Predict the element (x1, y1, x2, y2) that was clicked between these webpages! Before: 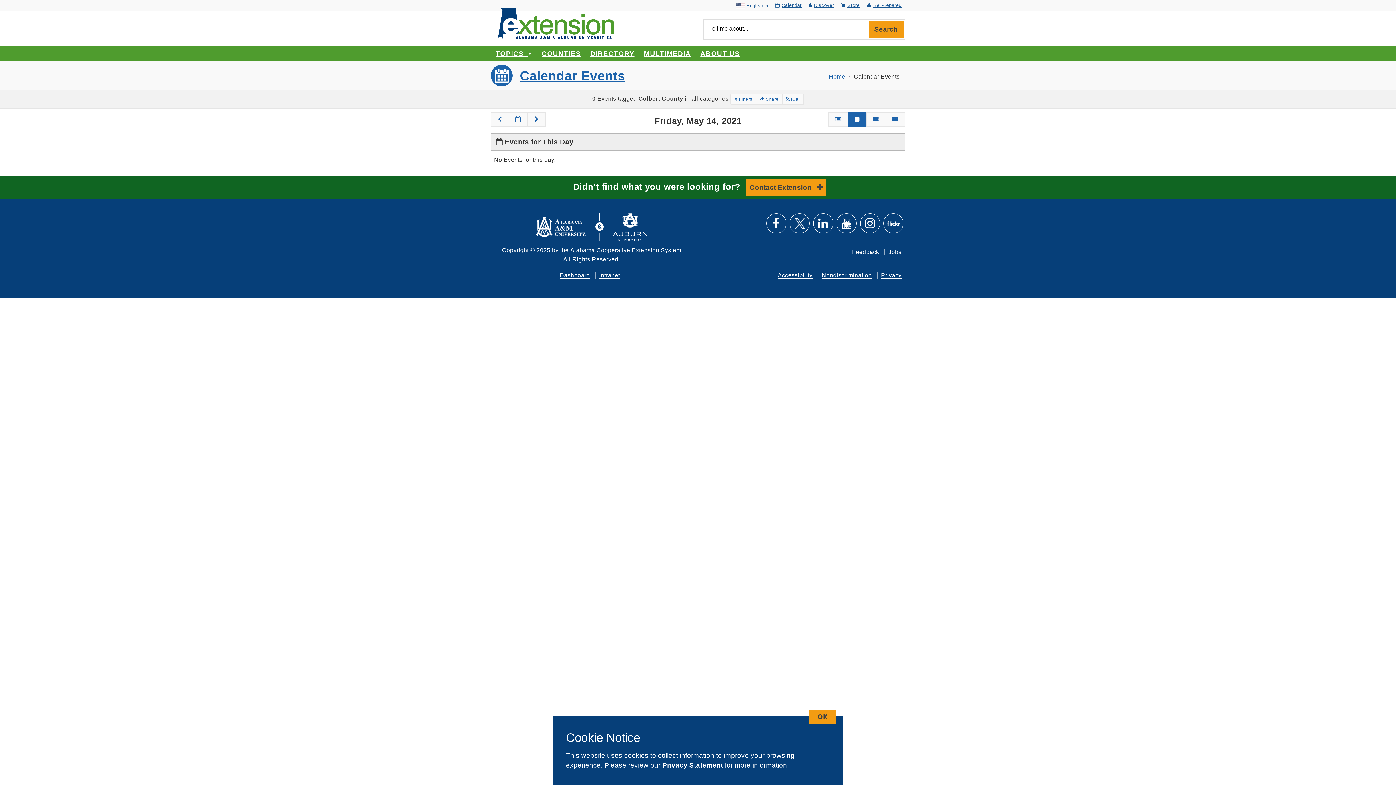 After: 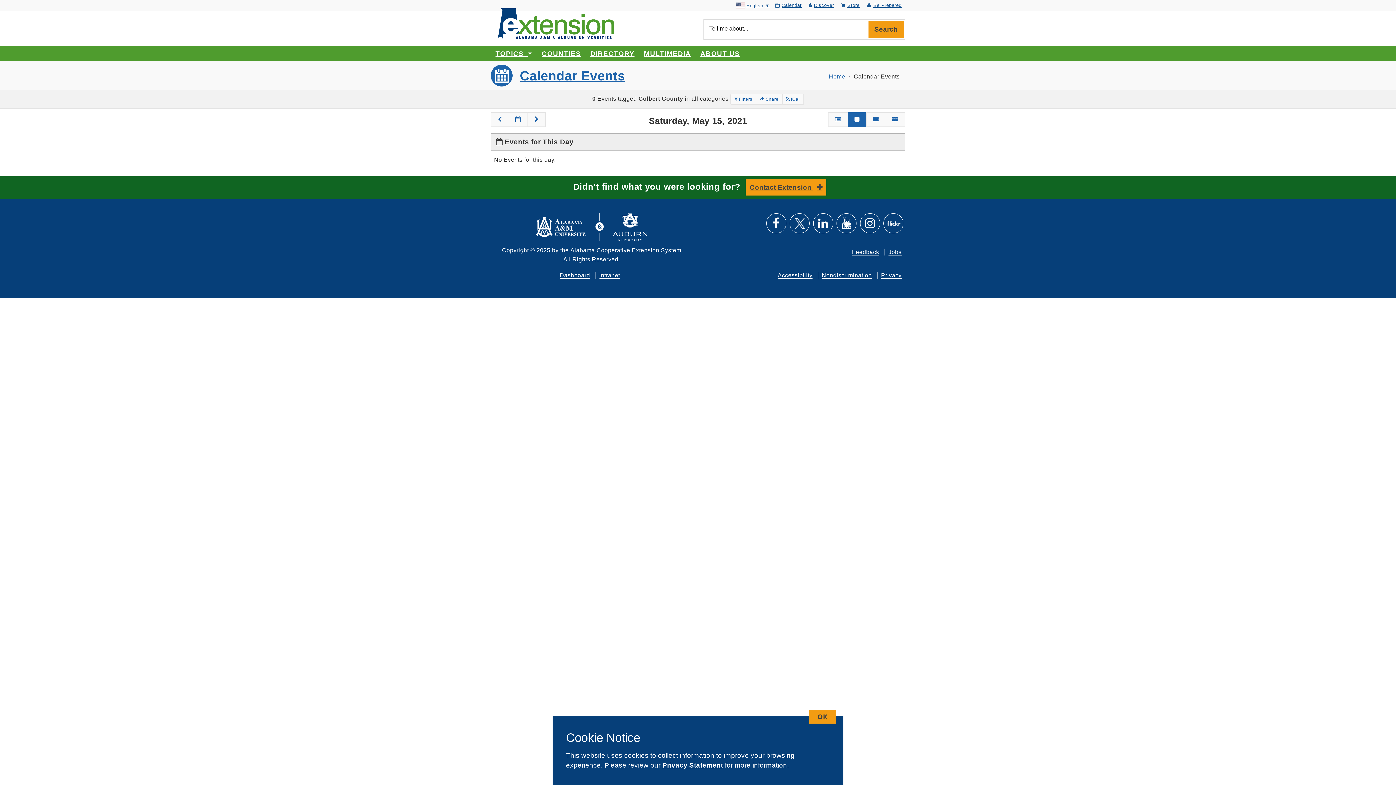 Action: bbox: (527, 112, 545, 126)